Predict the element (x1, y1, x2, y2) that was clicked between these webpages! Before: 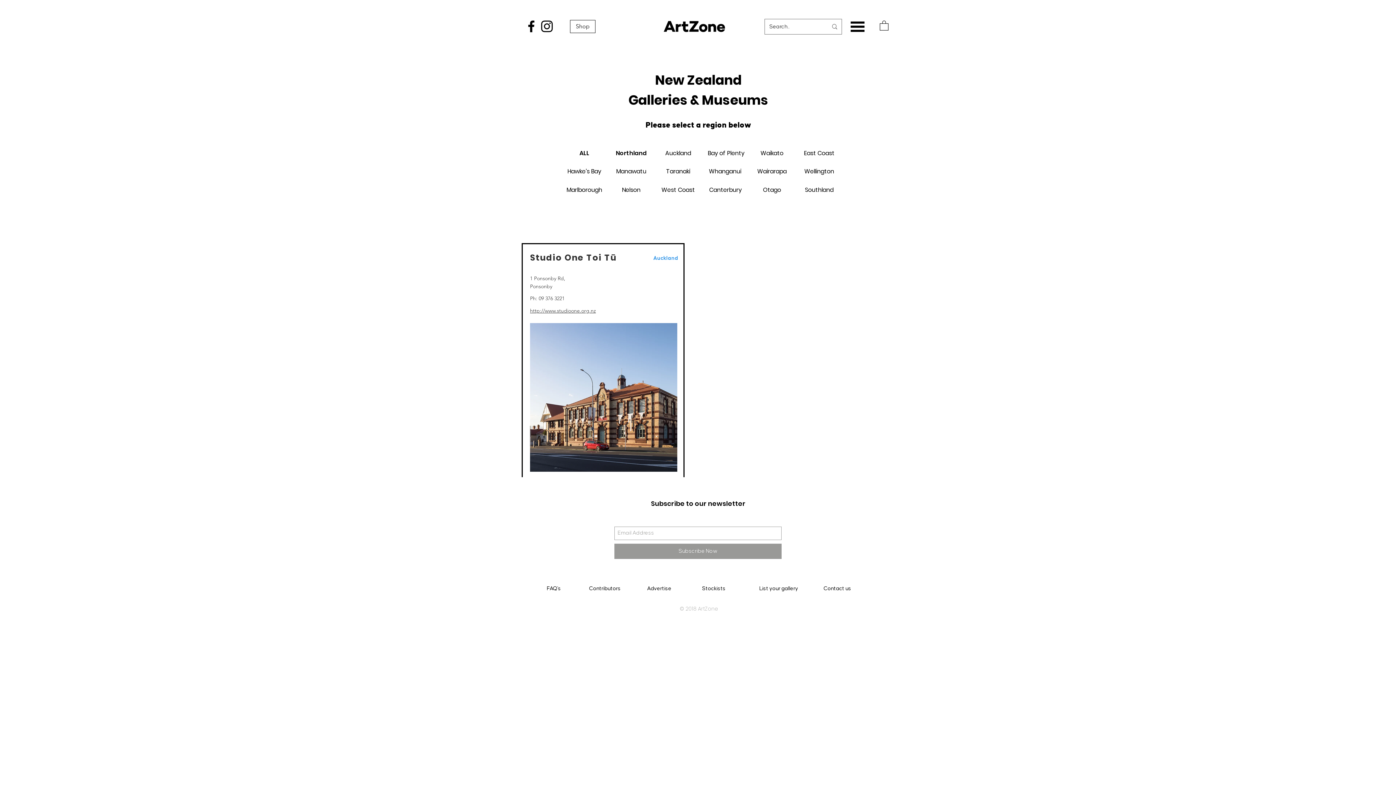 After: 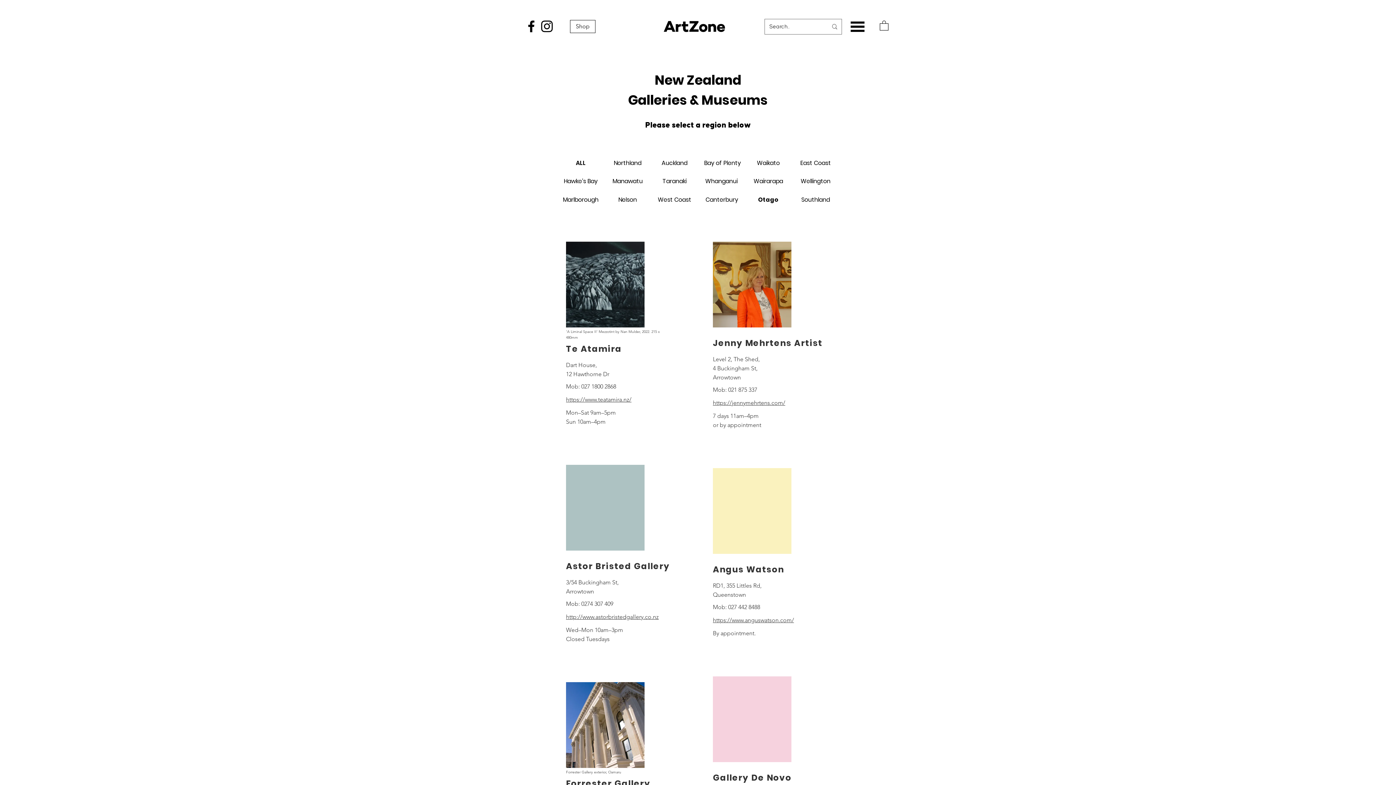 Action: bbox: (748, 181, 795, 198) label: Otago